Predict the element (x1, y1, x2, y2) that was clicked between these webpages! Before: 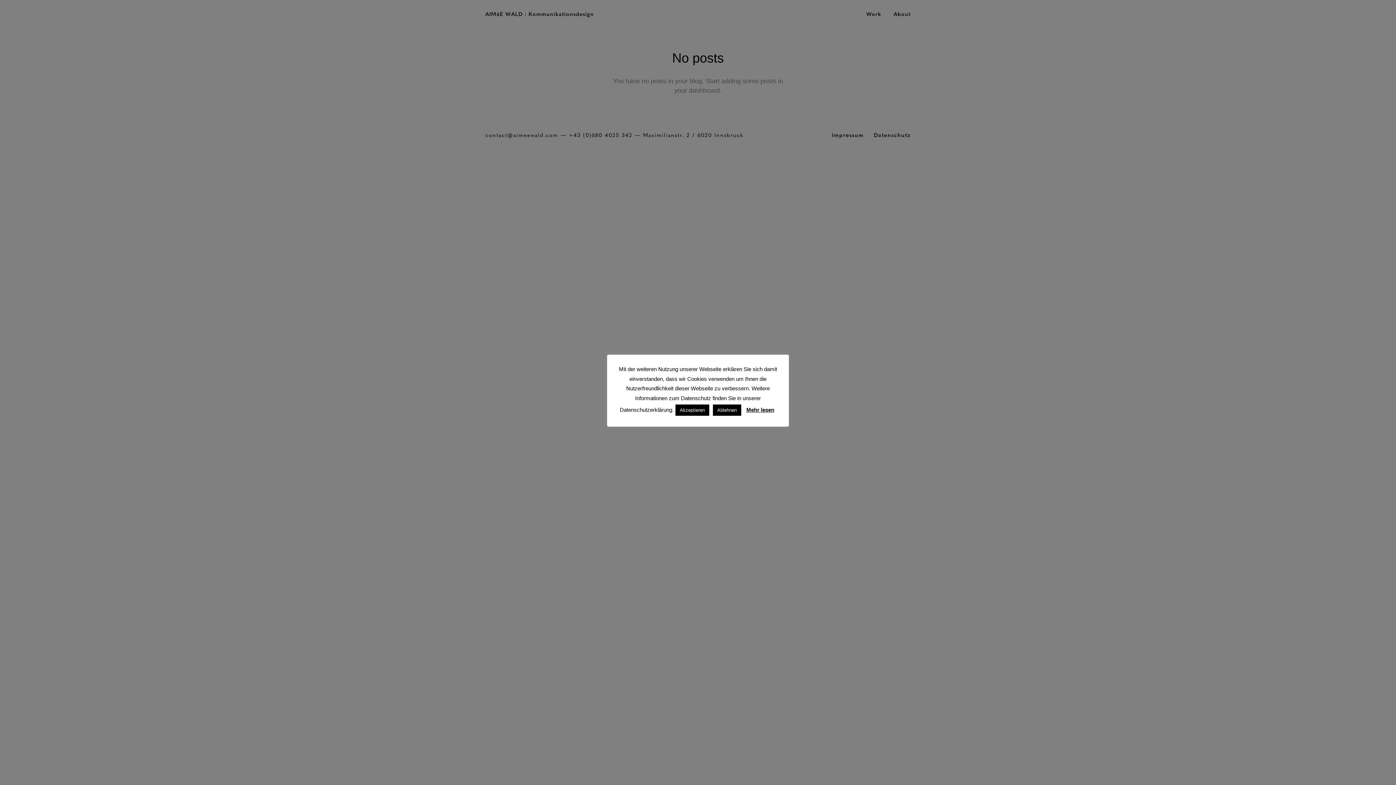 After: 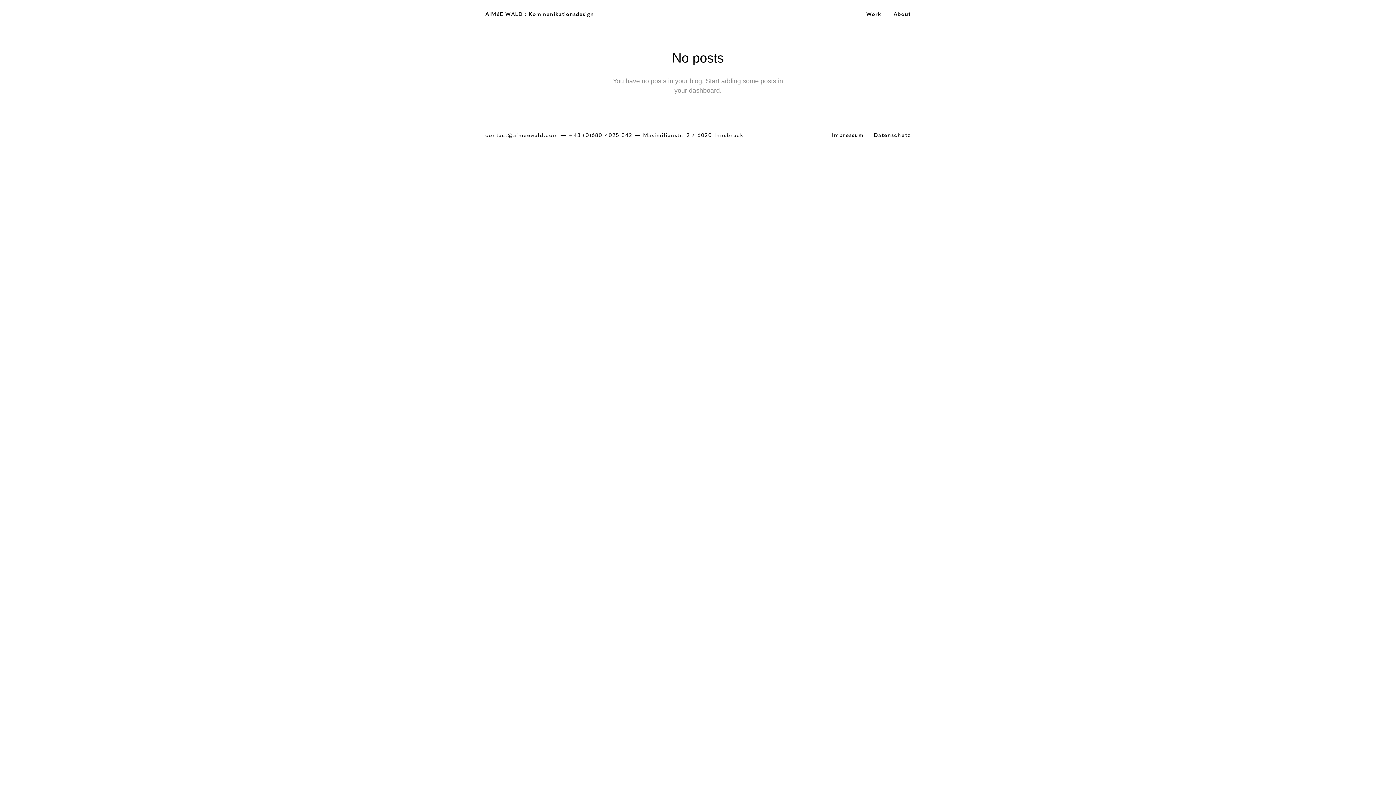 Action: label: Akzeptieren bbox: (675, 404, 709, 415)